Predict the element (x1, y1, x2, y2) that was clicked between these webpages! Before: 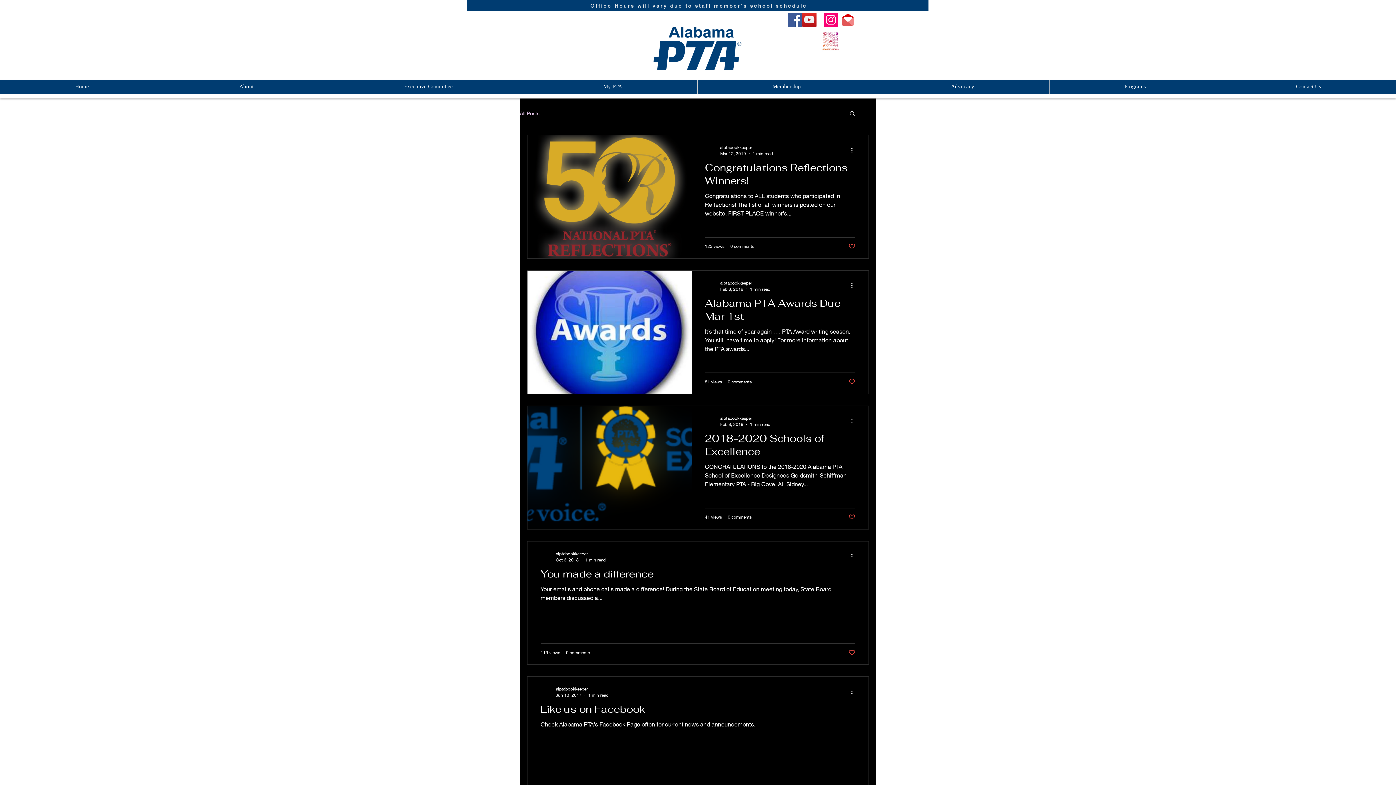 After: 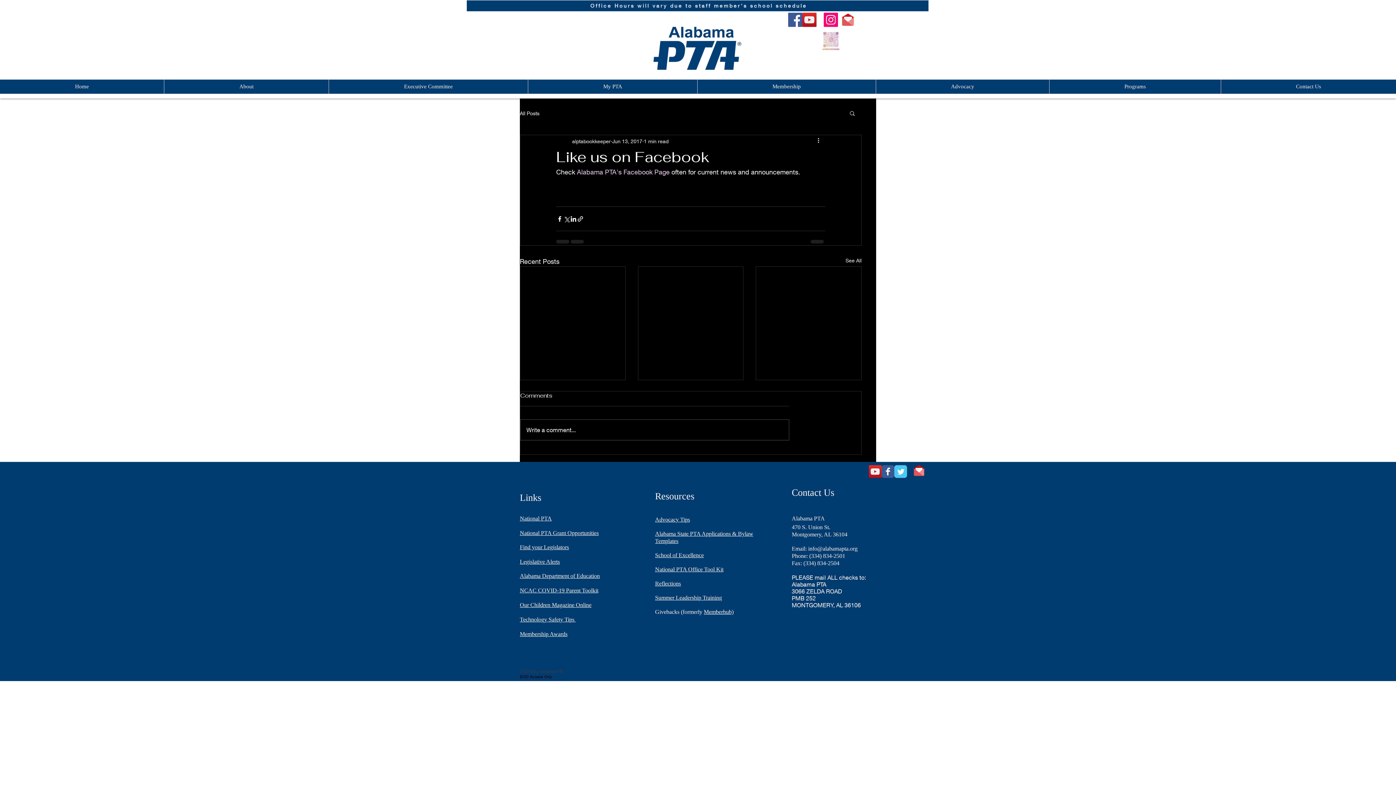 Action: bbox: (540, 702, 855, 720) label: Like us on Facebook